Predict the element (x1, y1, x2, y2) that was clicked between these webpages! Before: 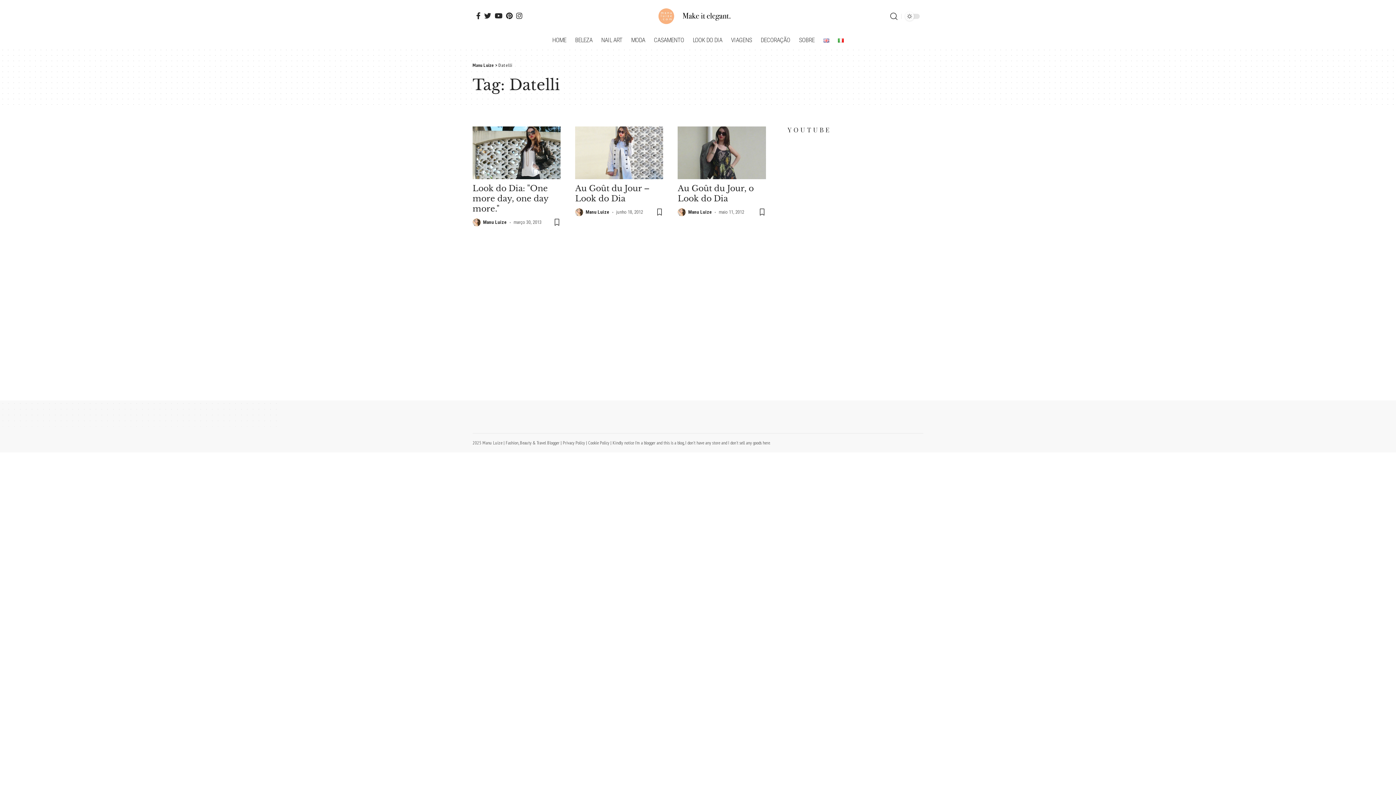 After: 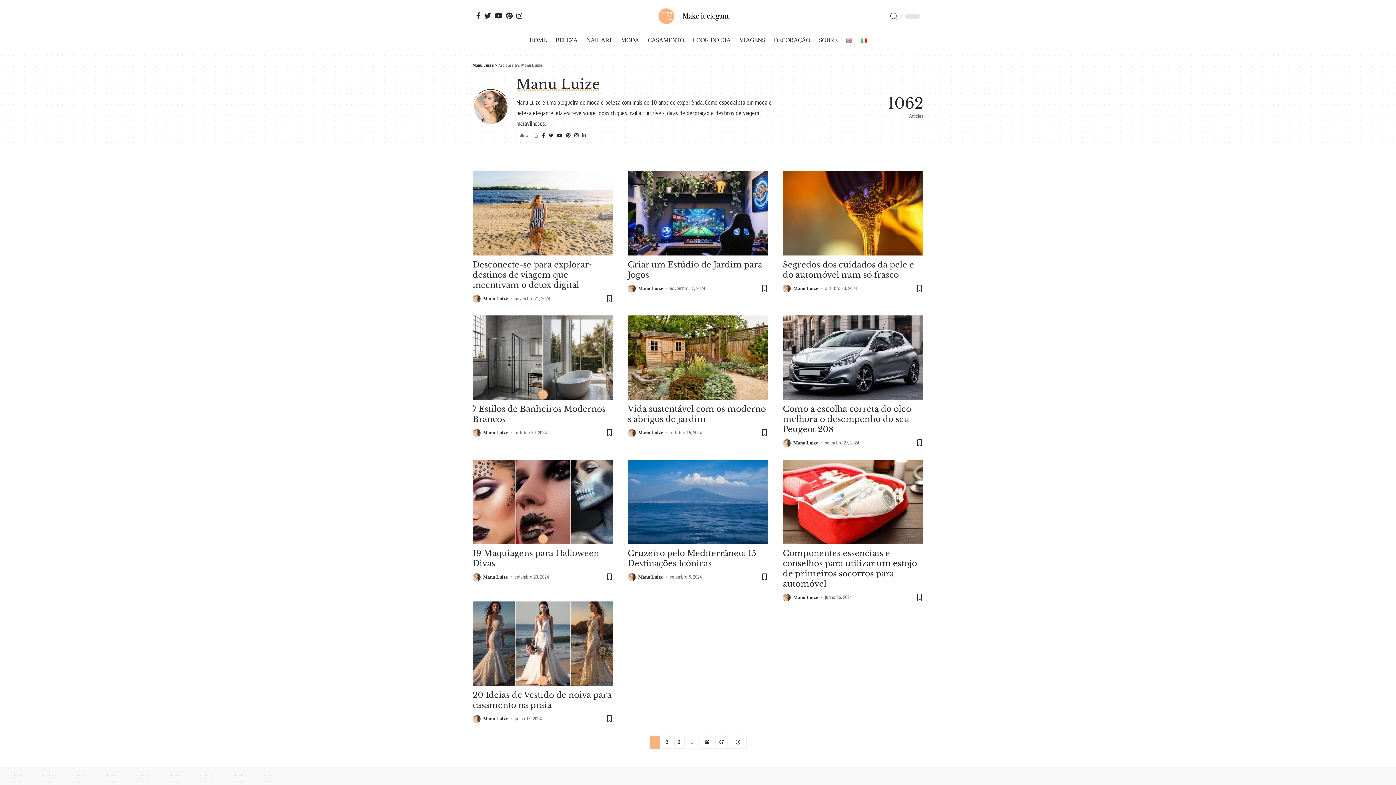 Action: bbox: (575, 208, 583, 216)